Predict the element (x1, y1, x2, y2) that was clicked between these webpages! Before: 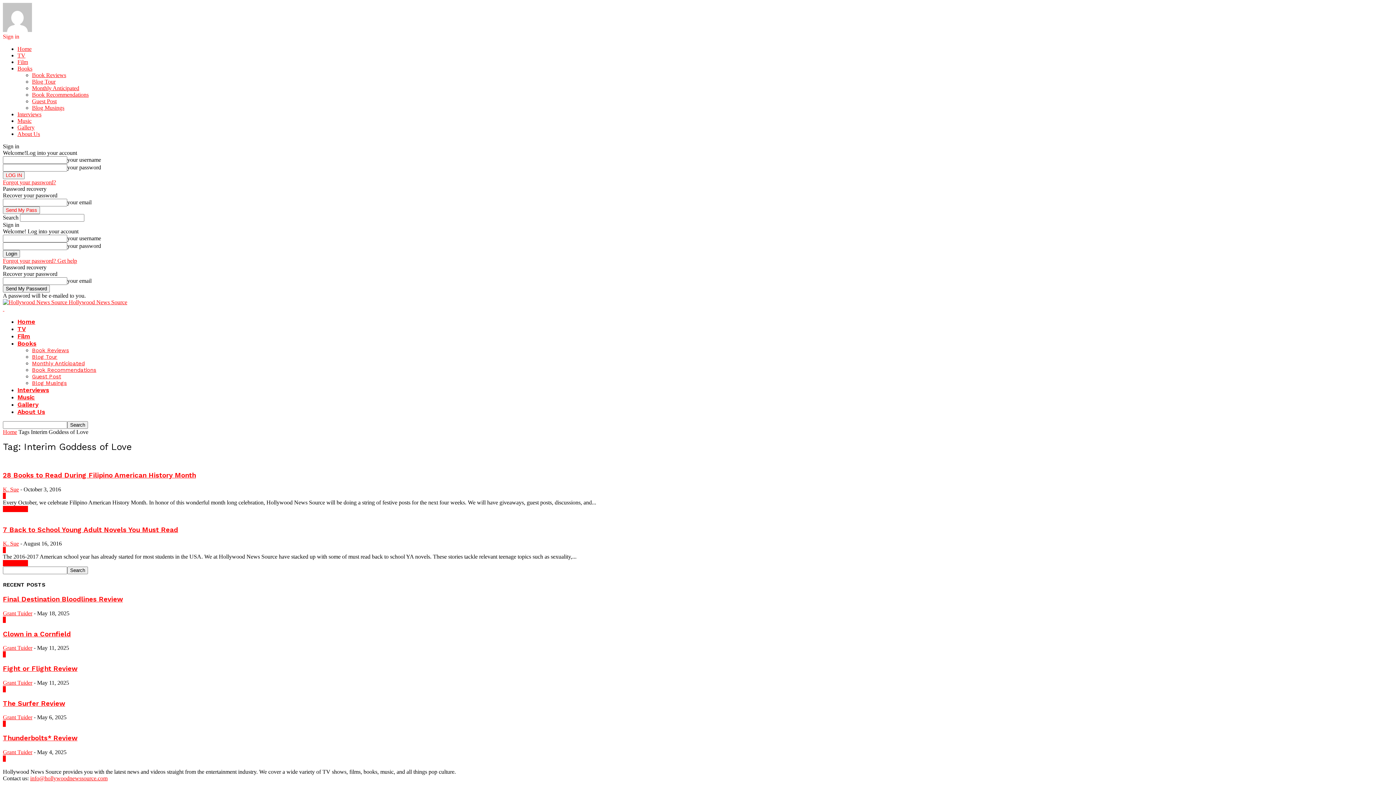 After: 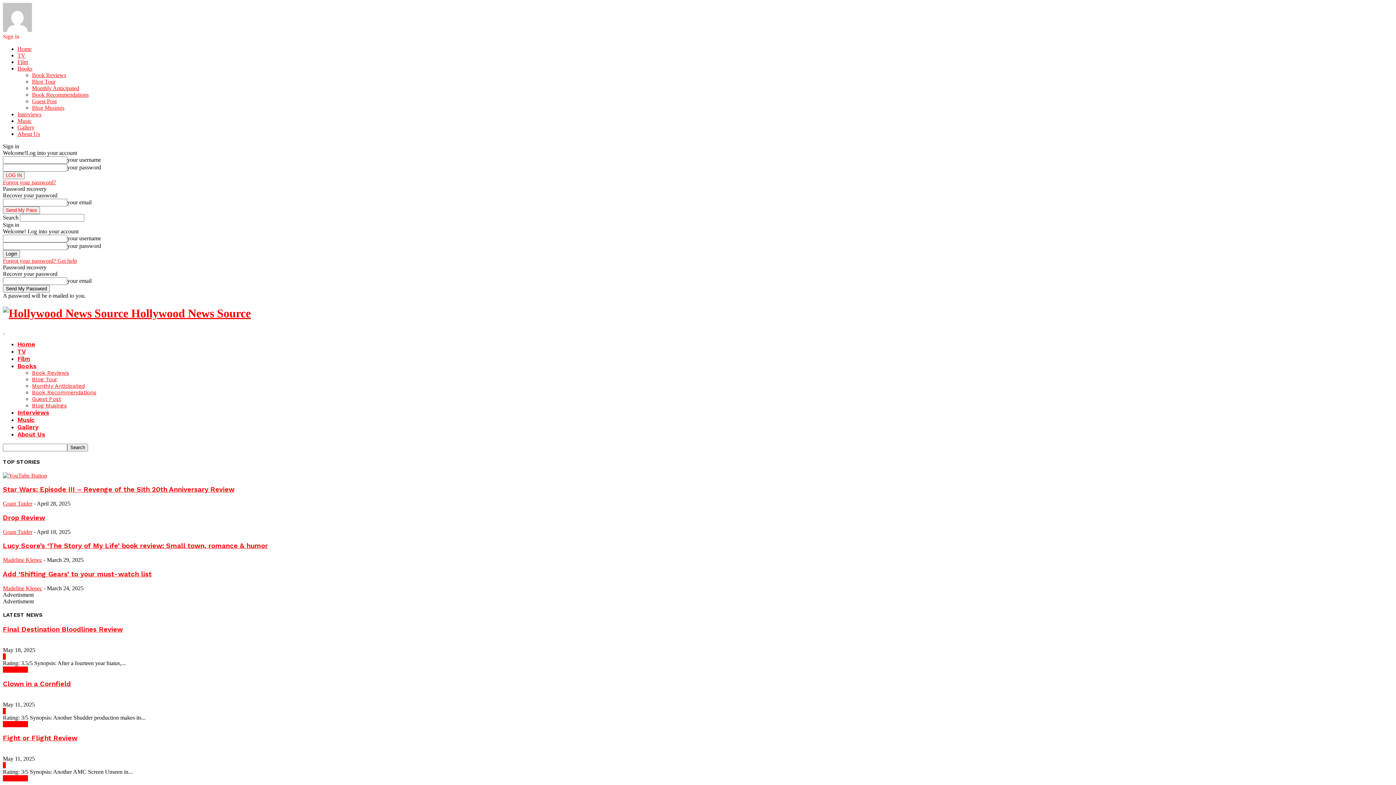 Action: label:  Hollywood News Source bbox: (2, 299, 127, 305)